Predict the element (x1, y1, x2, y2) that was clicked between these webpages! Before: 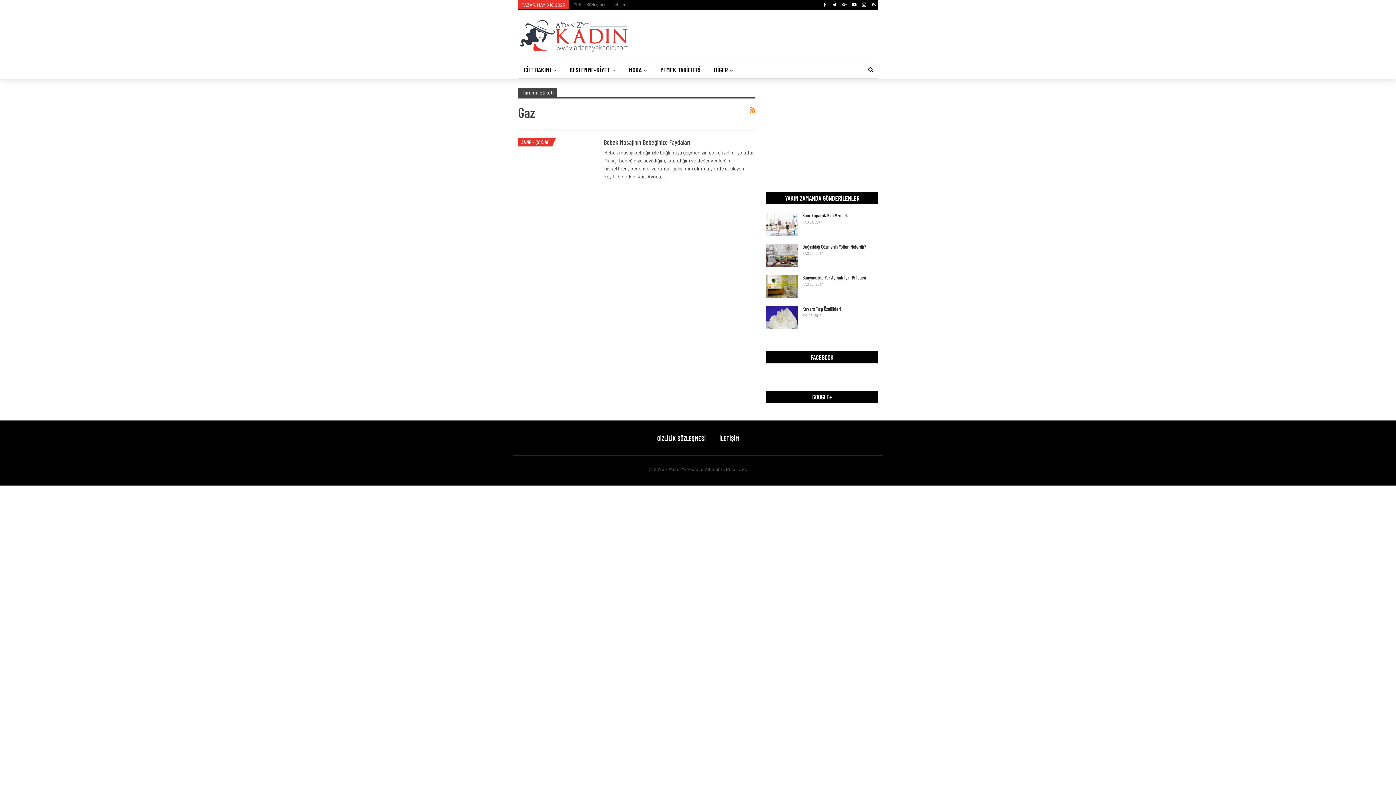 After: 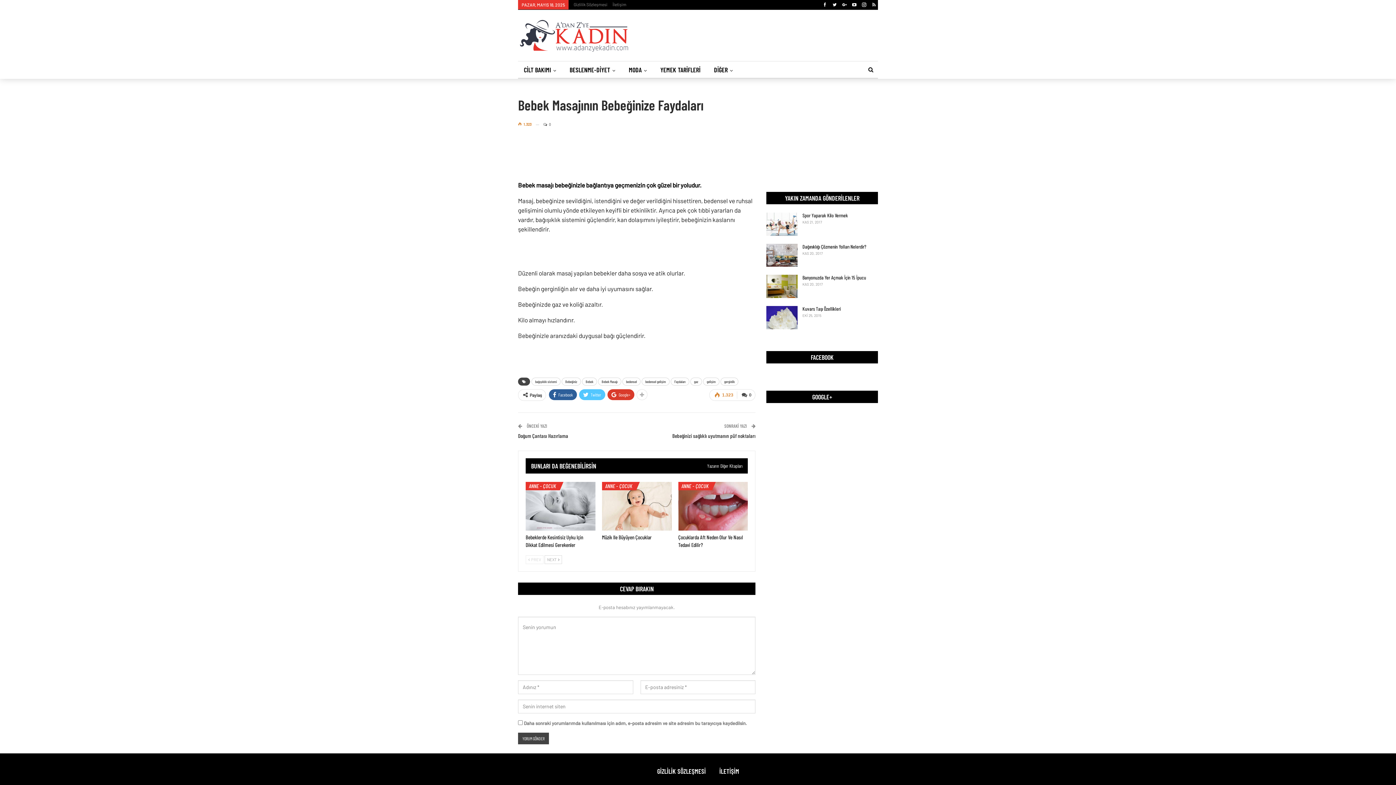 Action: bbox: (518, 138, 594, 187)